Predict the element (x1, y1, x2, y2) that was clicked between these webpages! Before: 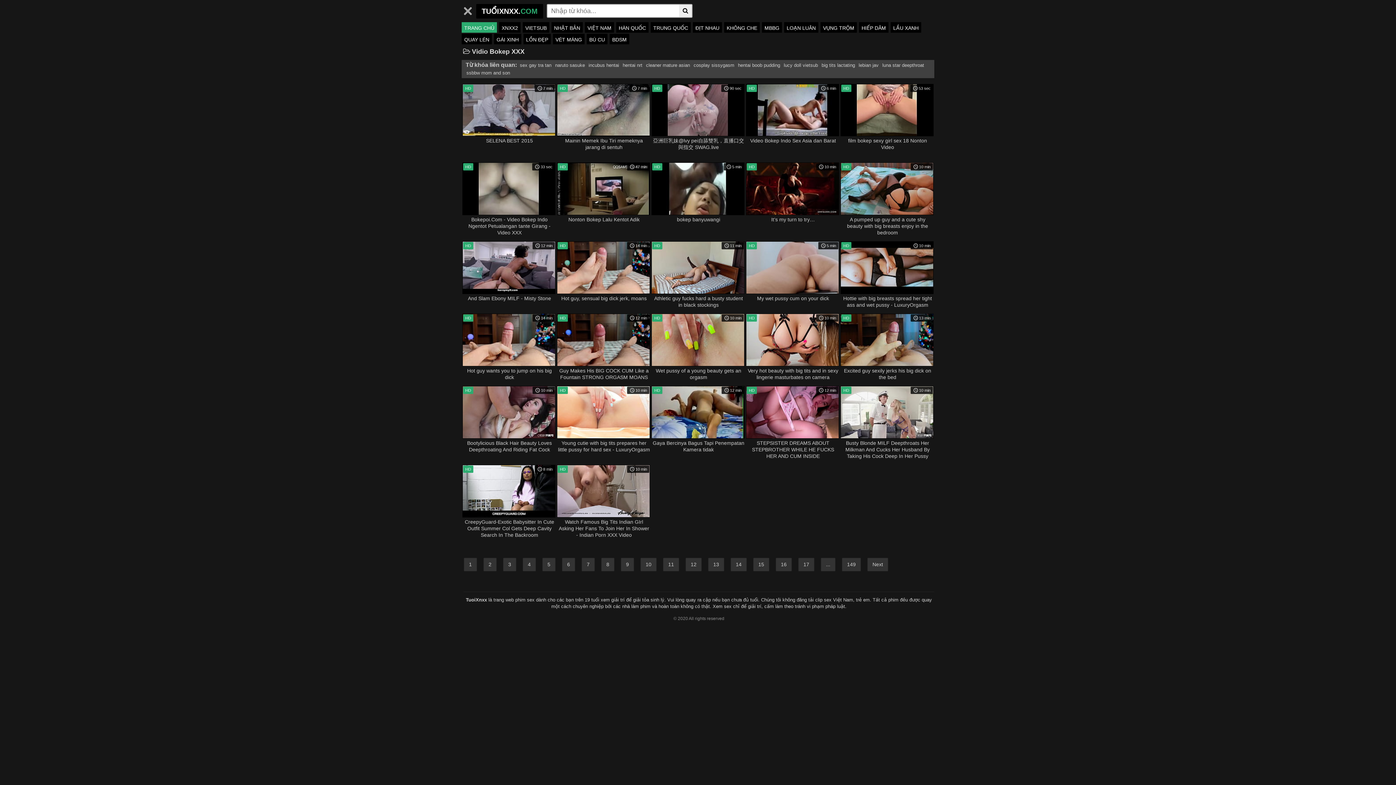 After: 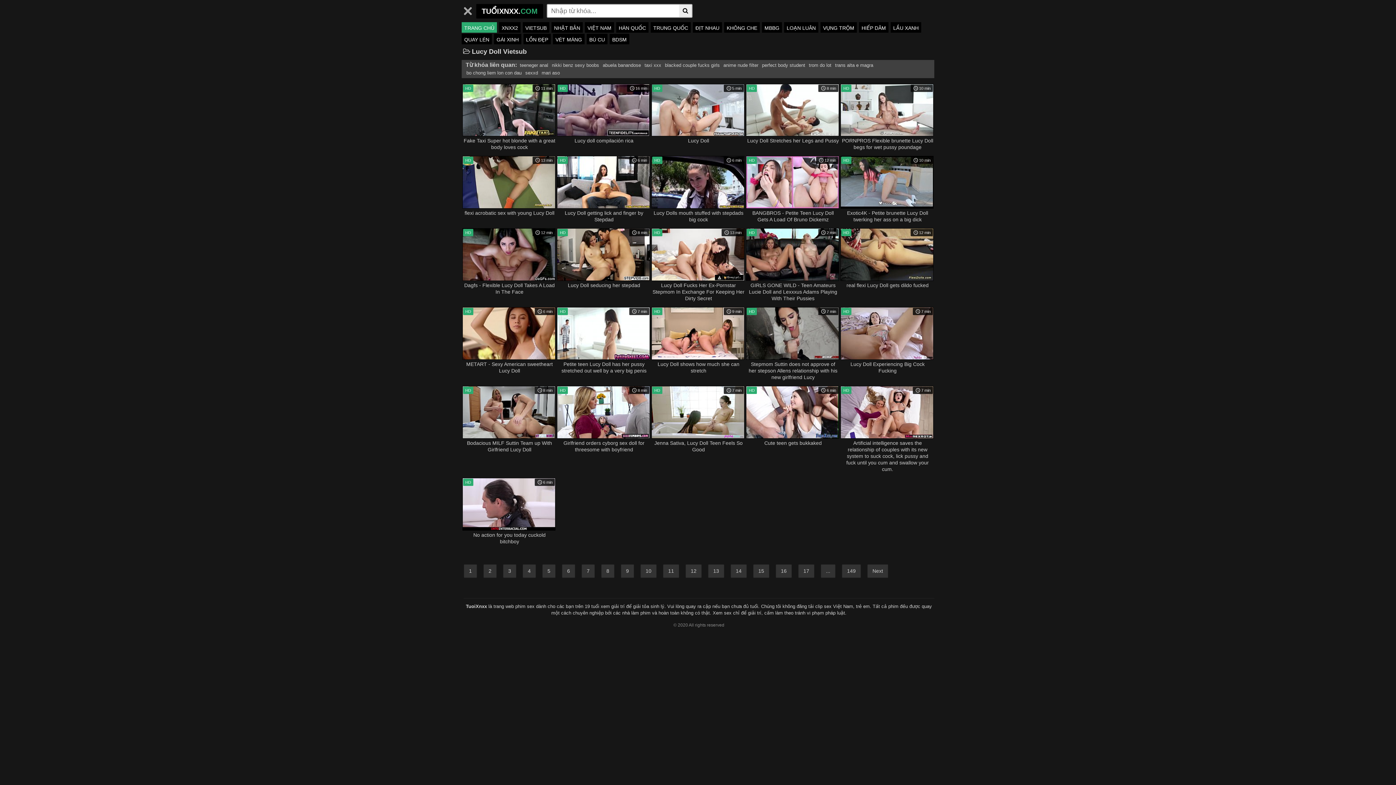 Action: label: lucy doll vietsub bbox: (782, 61, 820, 68)